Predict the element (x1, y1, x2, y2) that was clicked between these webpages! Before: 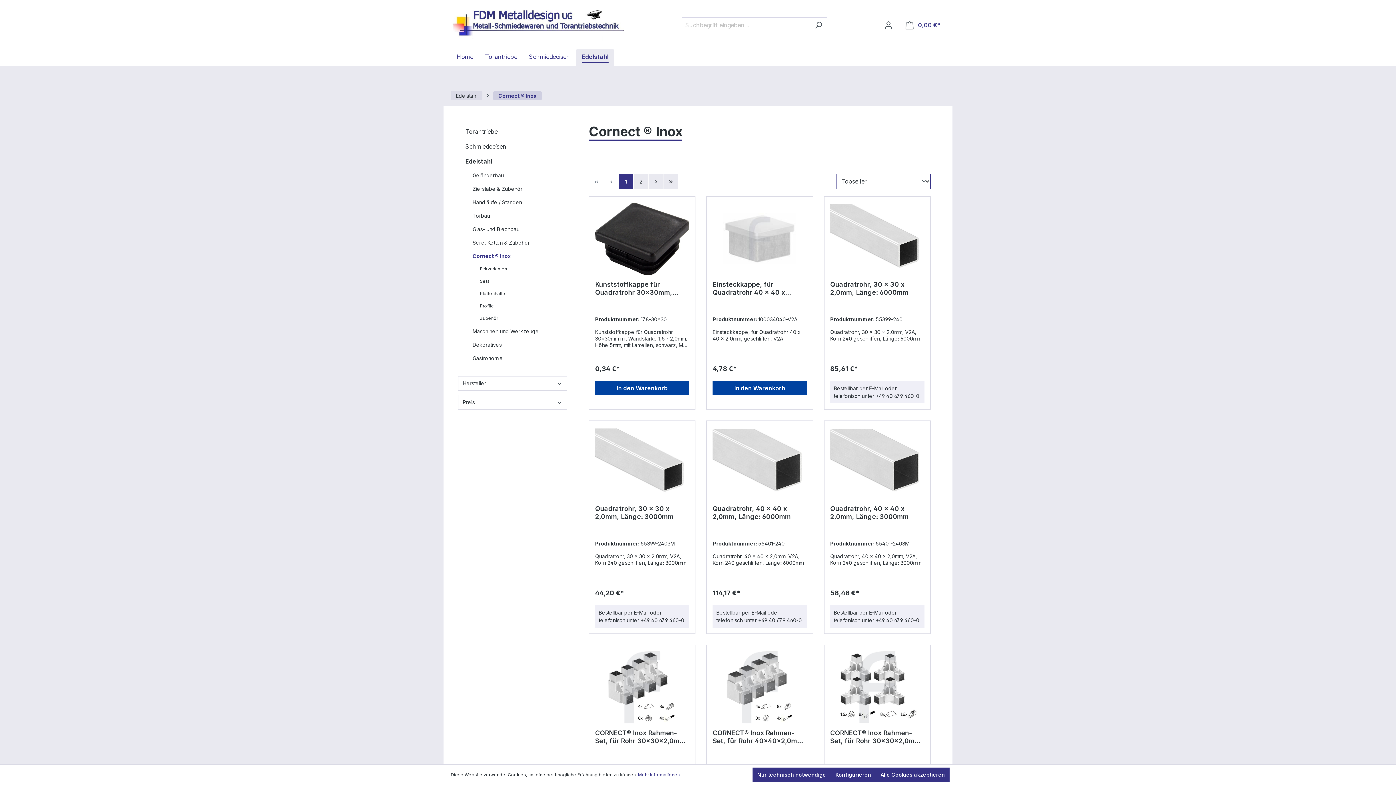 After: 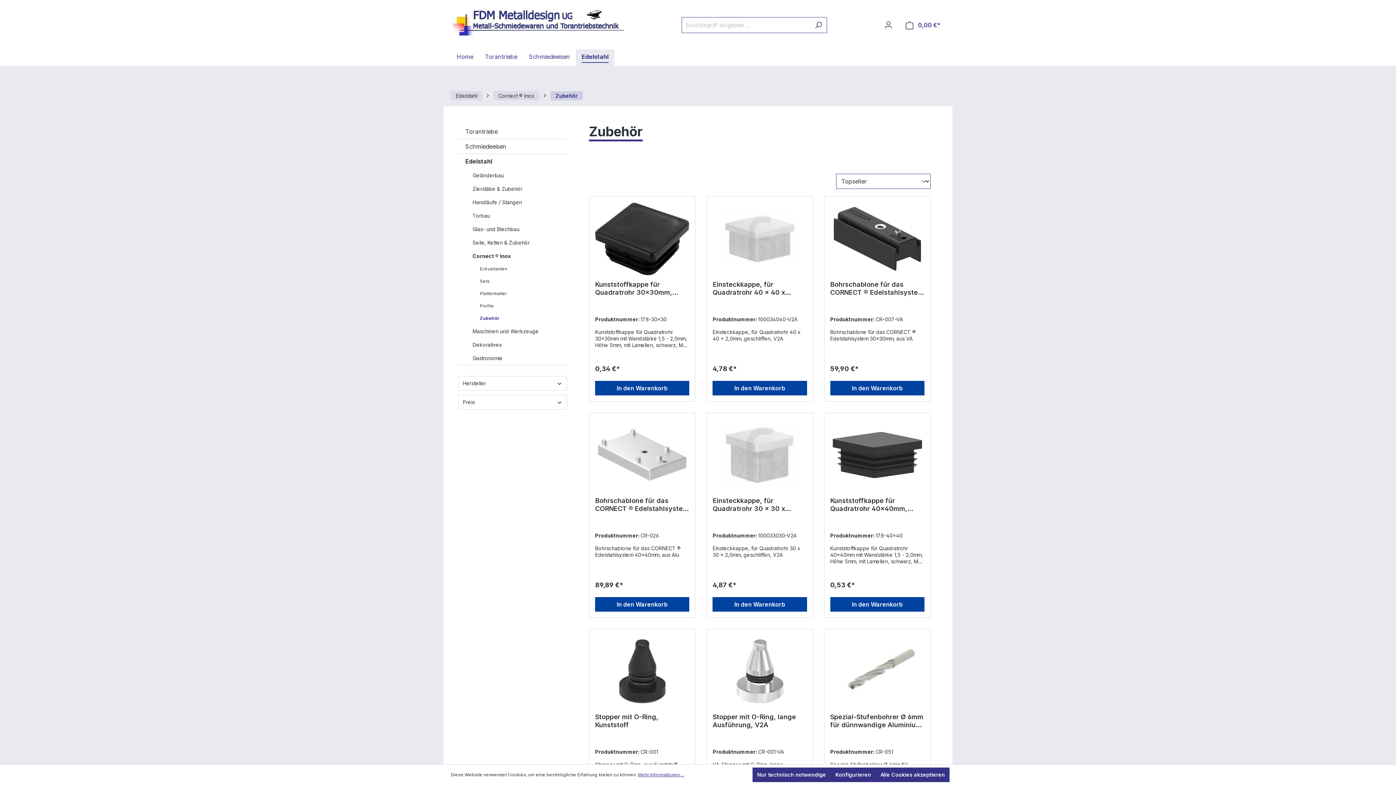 Action: label: Zubehör bbox: (472, 312, 567, 324)